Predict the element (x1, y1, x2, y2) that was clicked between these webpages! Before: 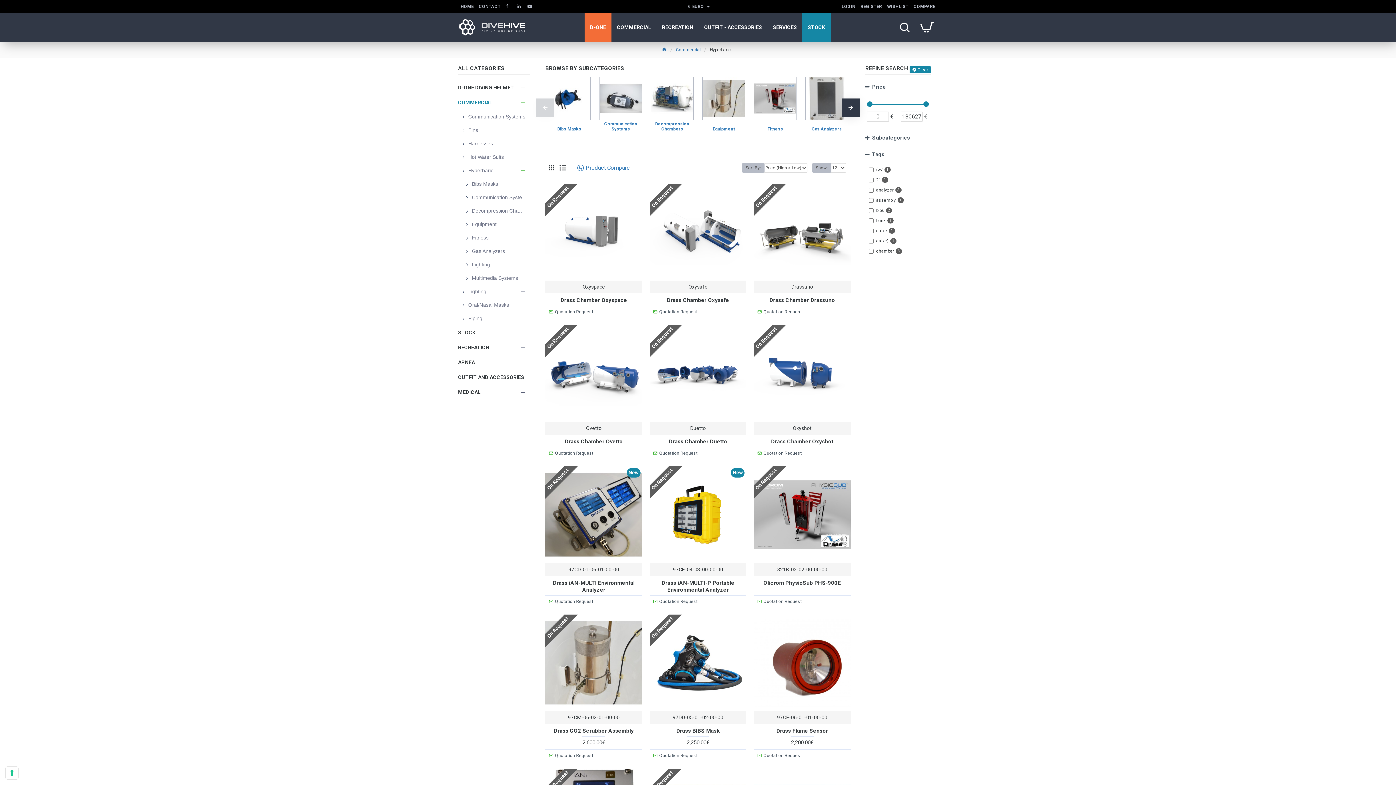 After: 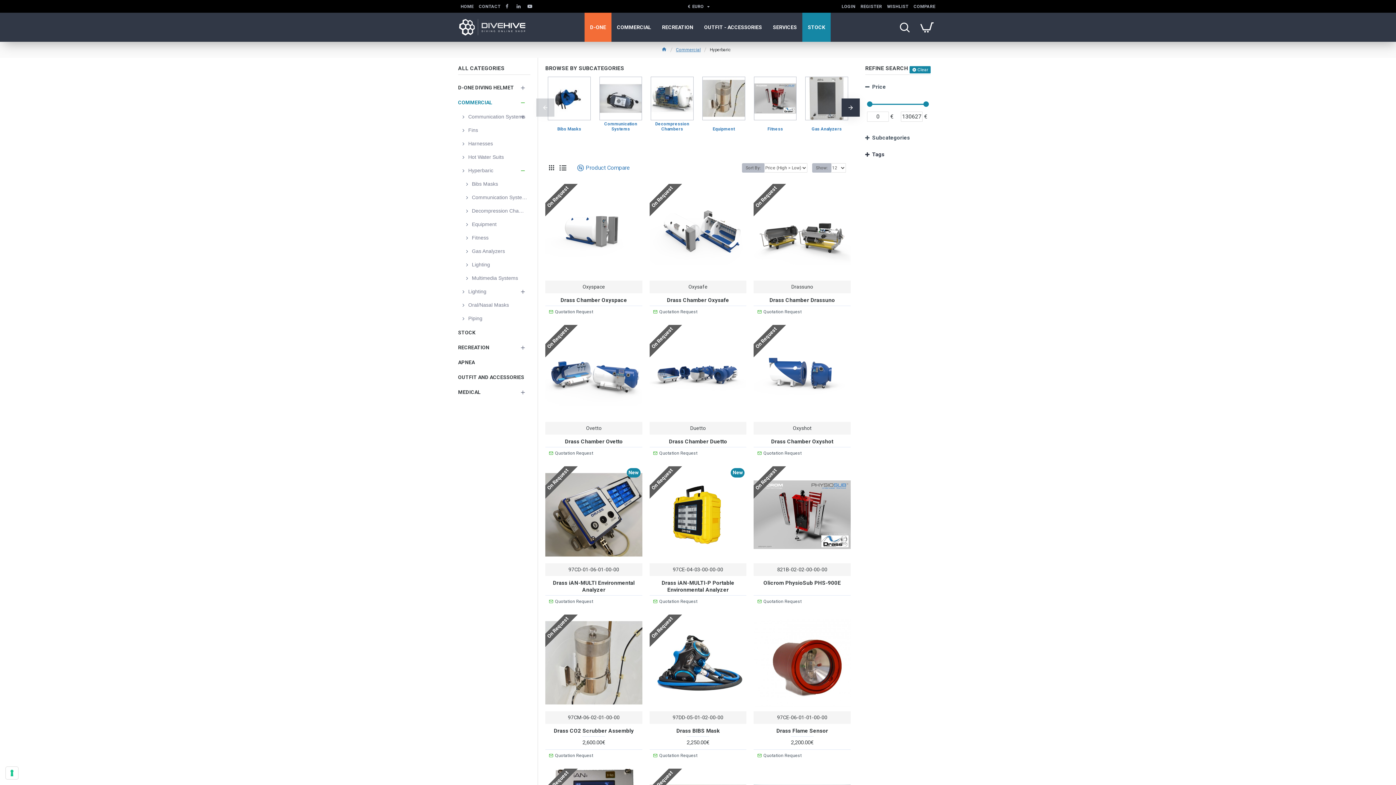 Action: bbox: (865, 148, 930, 161) label: Tags